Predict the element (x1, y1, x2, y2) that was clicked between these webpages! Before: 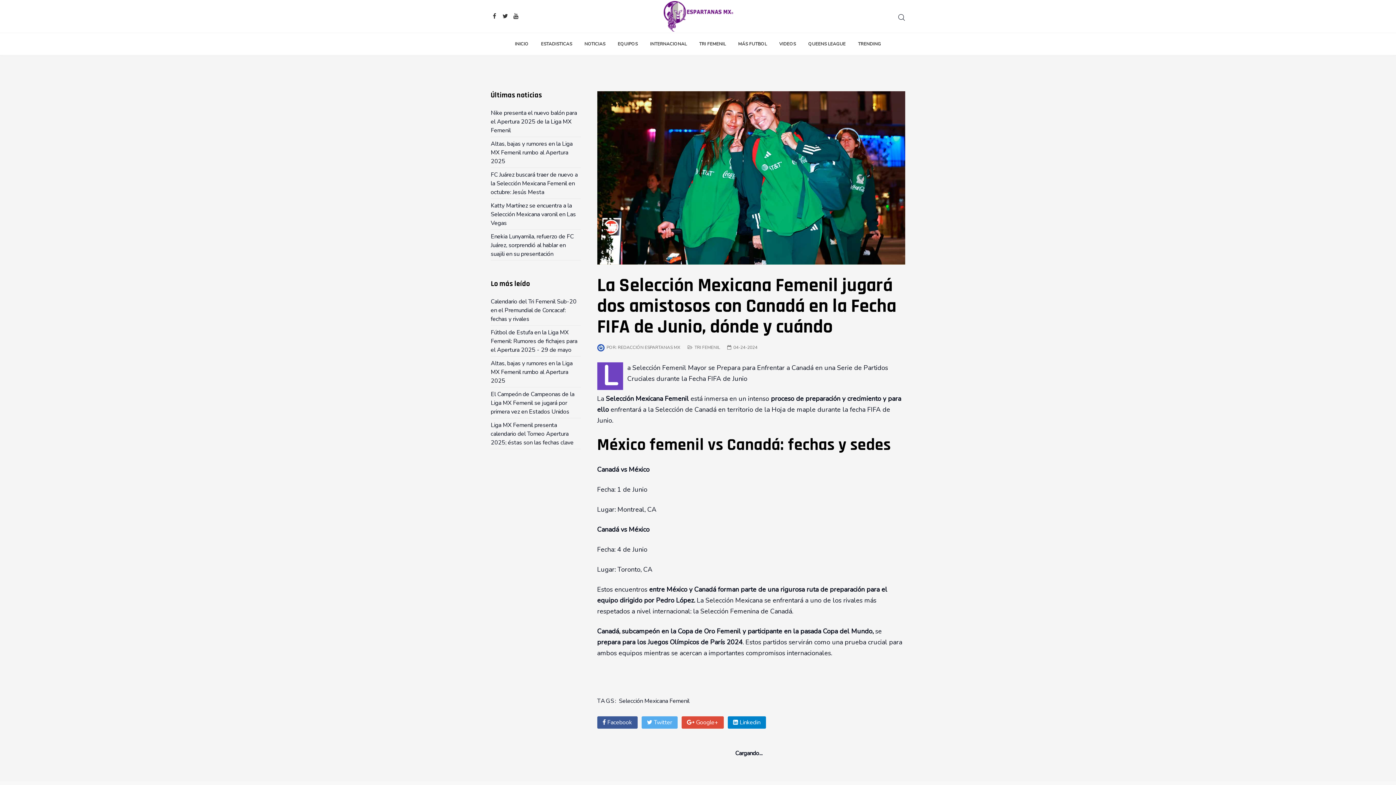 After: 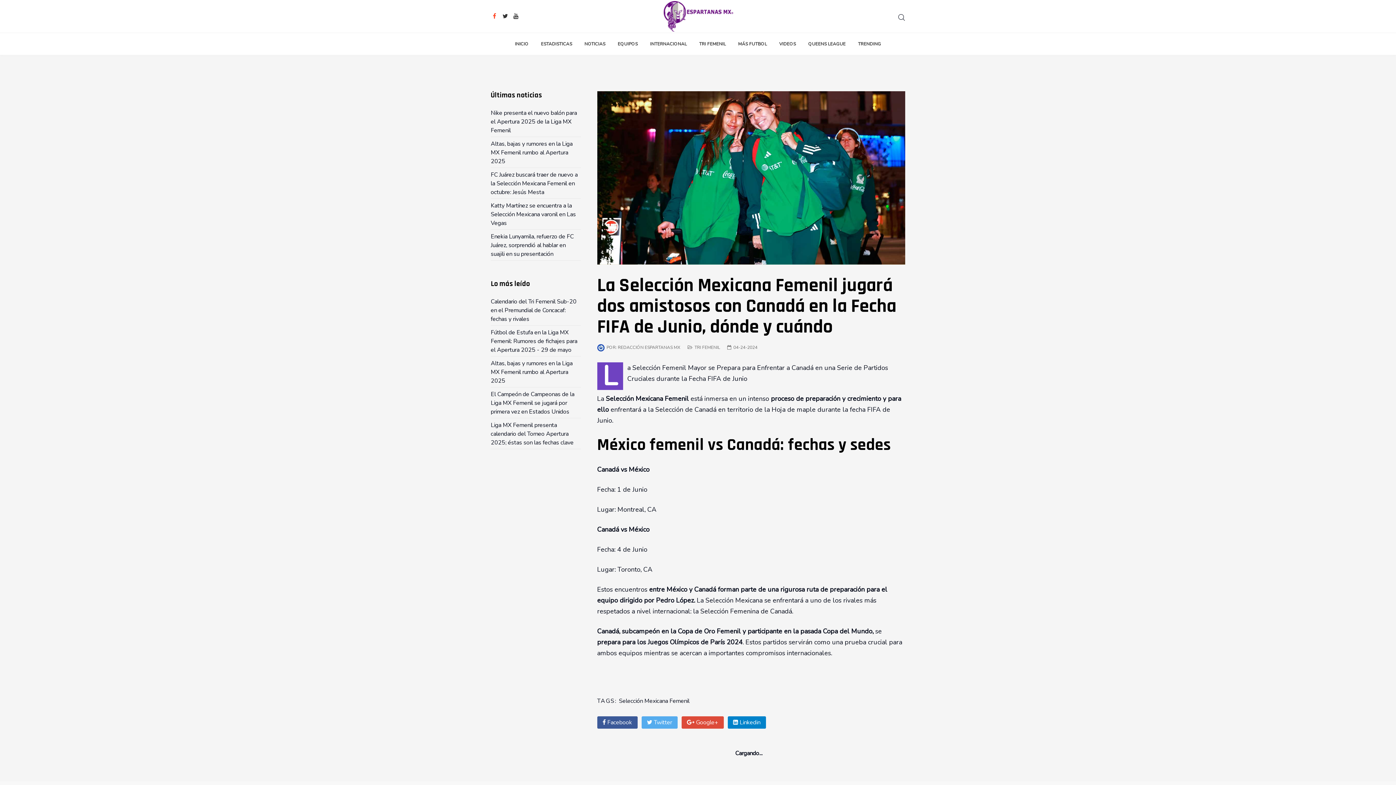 Action: bbox: (490, 12, 498, 20)